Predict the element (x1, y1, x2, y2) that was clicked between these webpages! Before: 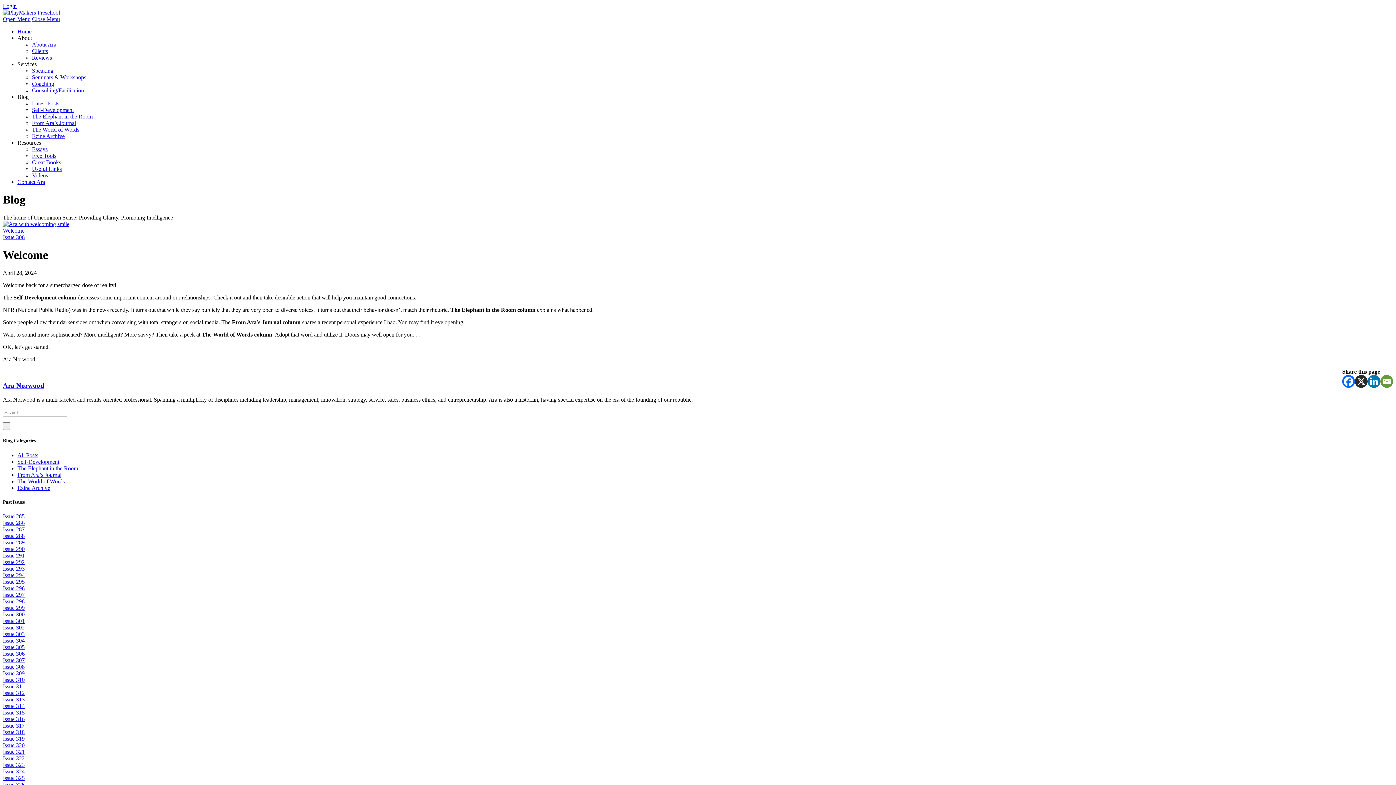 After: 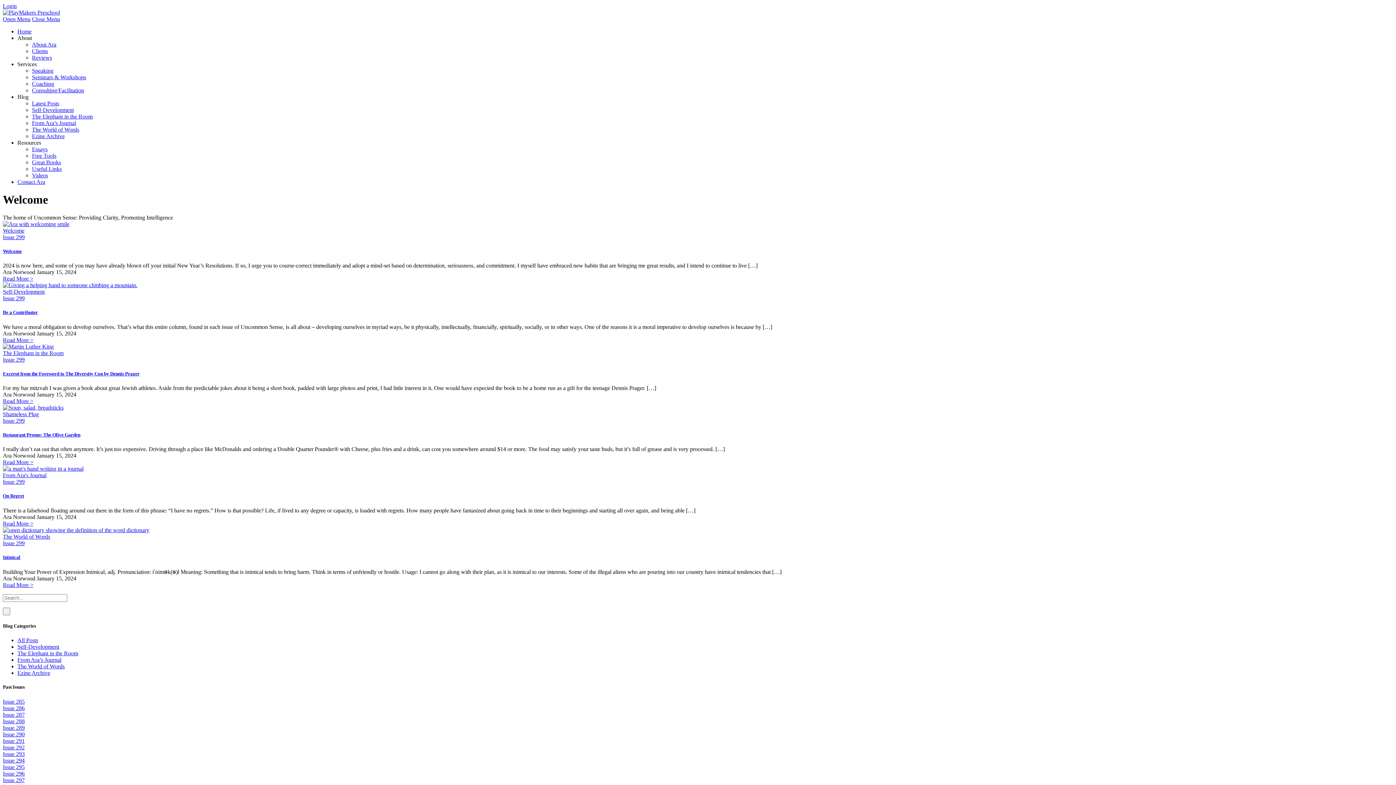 Action: bbox: (2, 605, 24, 611) label: Issue 299